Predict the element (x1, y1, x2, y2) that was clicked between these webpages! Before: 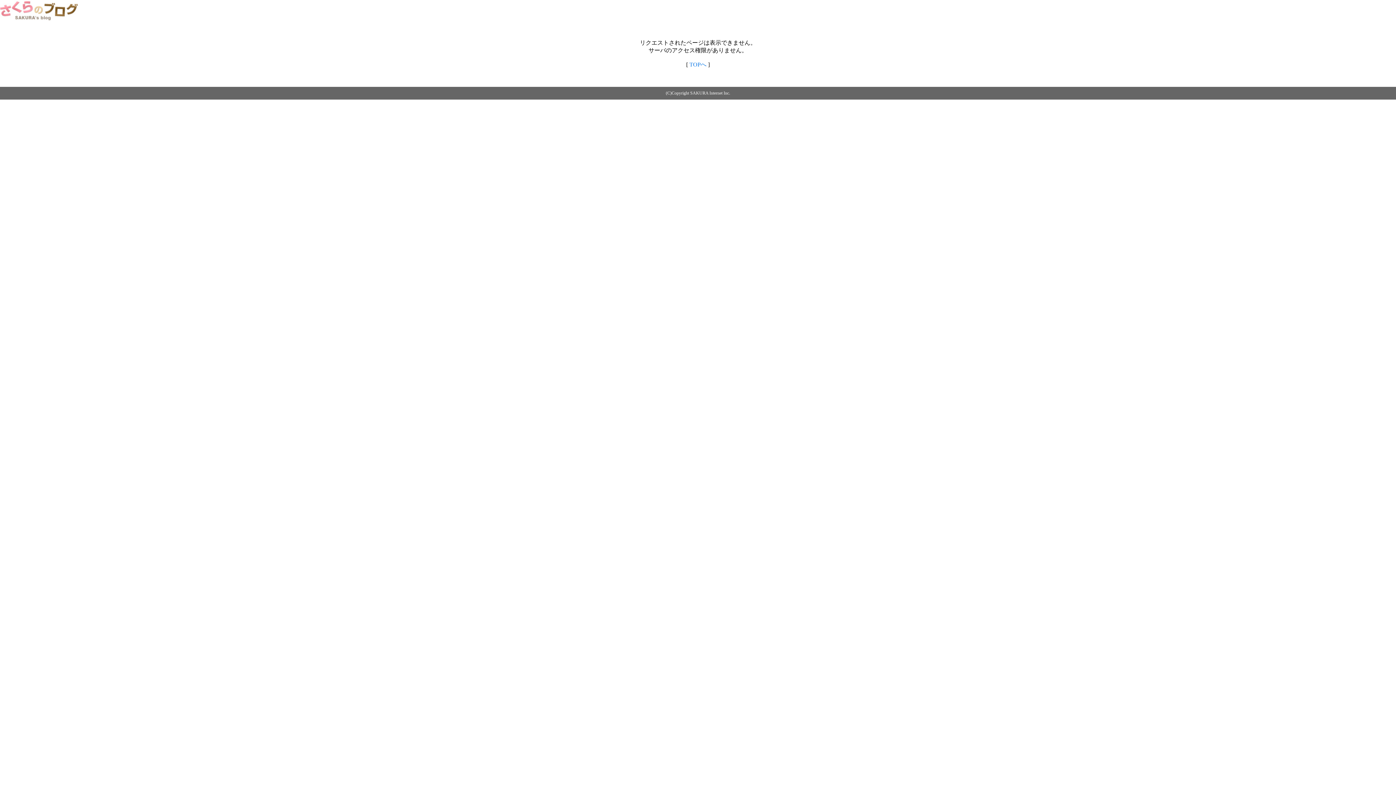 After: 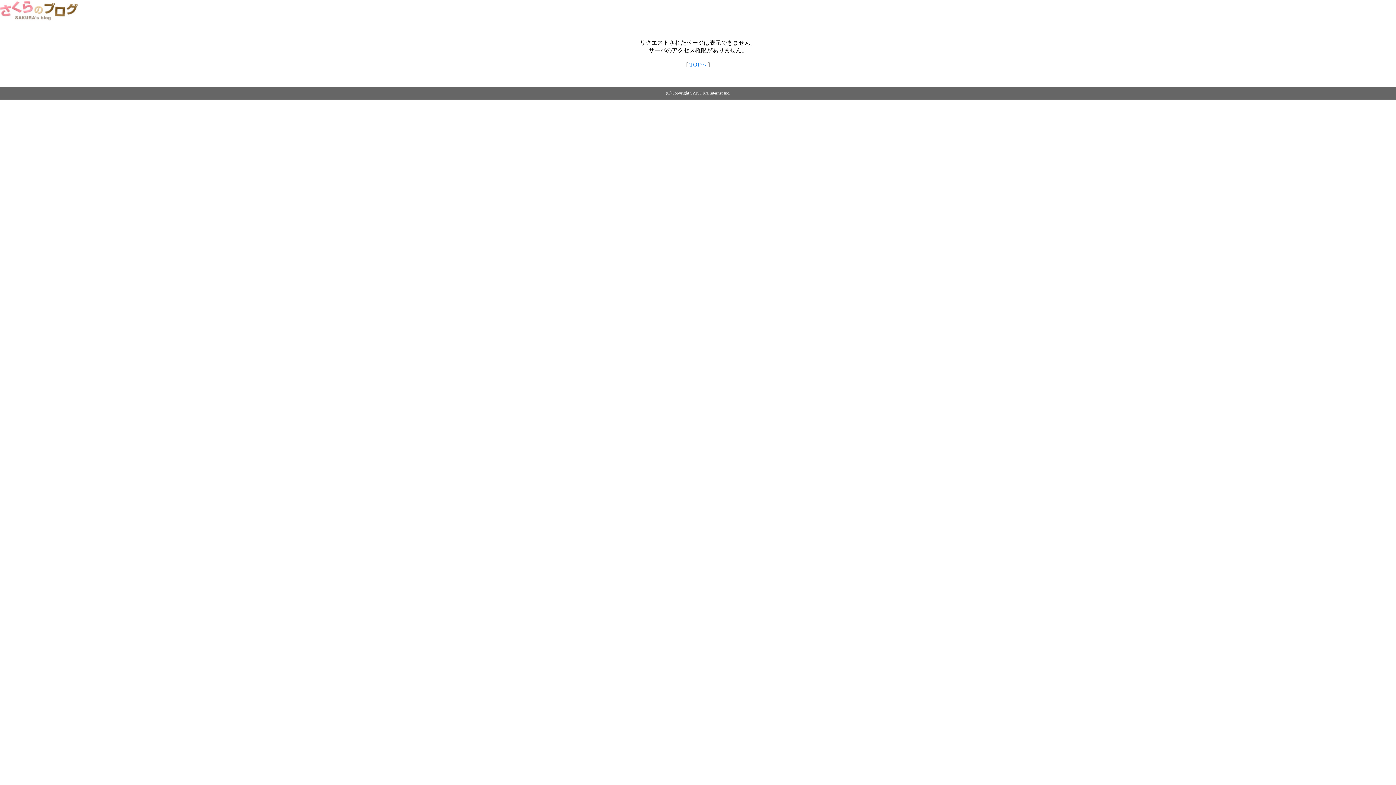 Action: bbox: (689, 61, 706, 67) label: TOPへ